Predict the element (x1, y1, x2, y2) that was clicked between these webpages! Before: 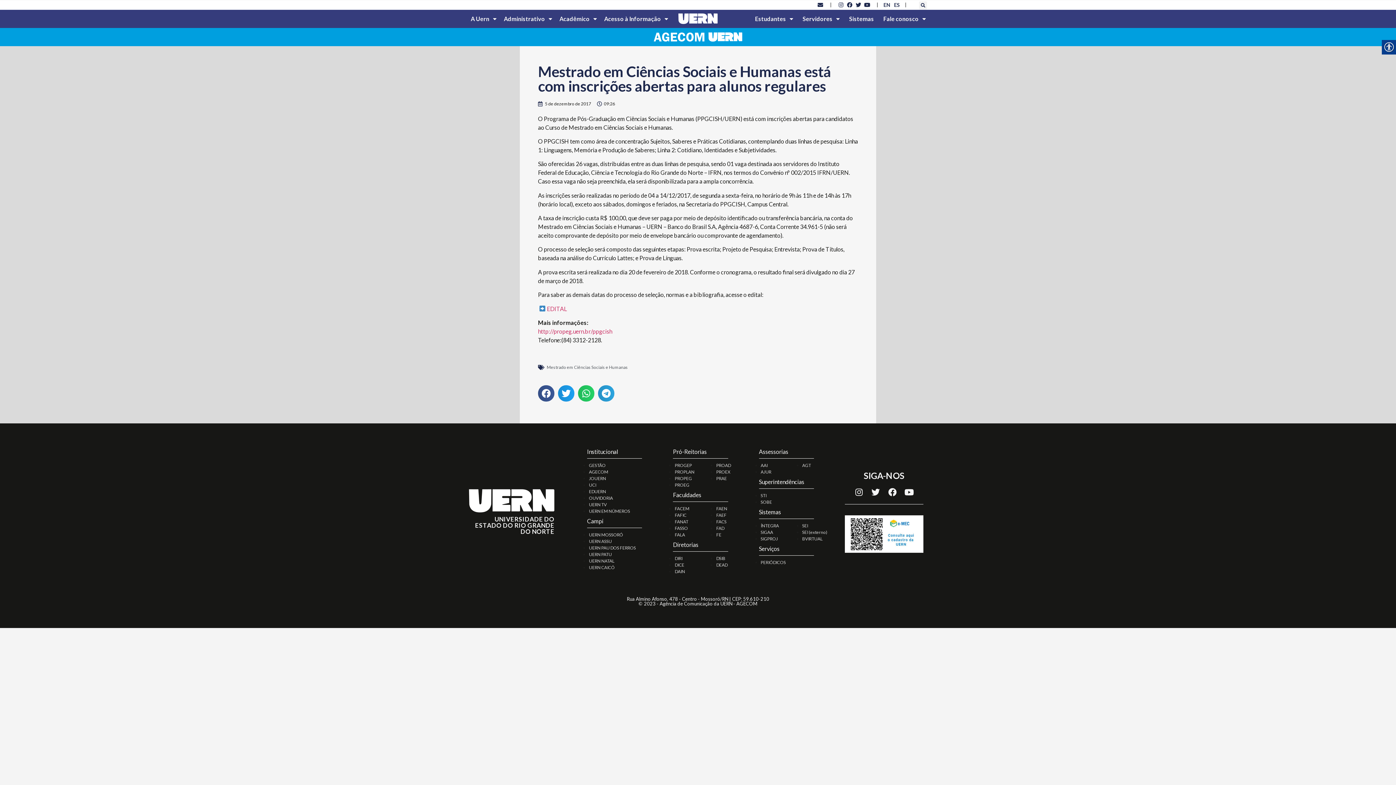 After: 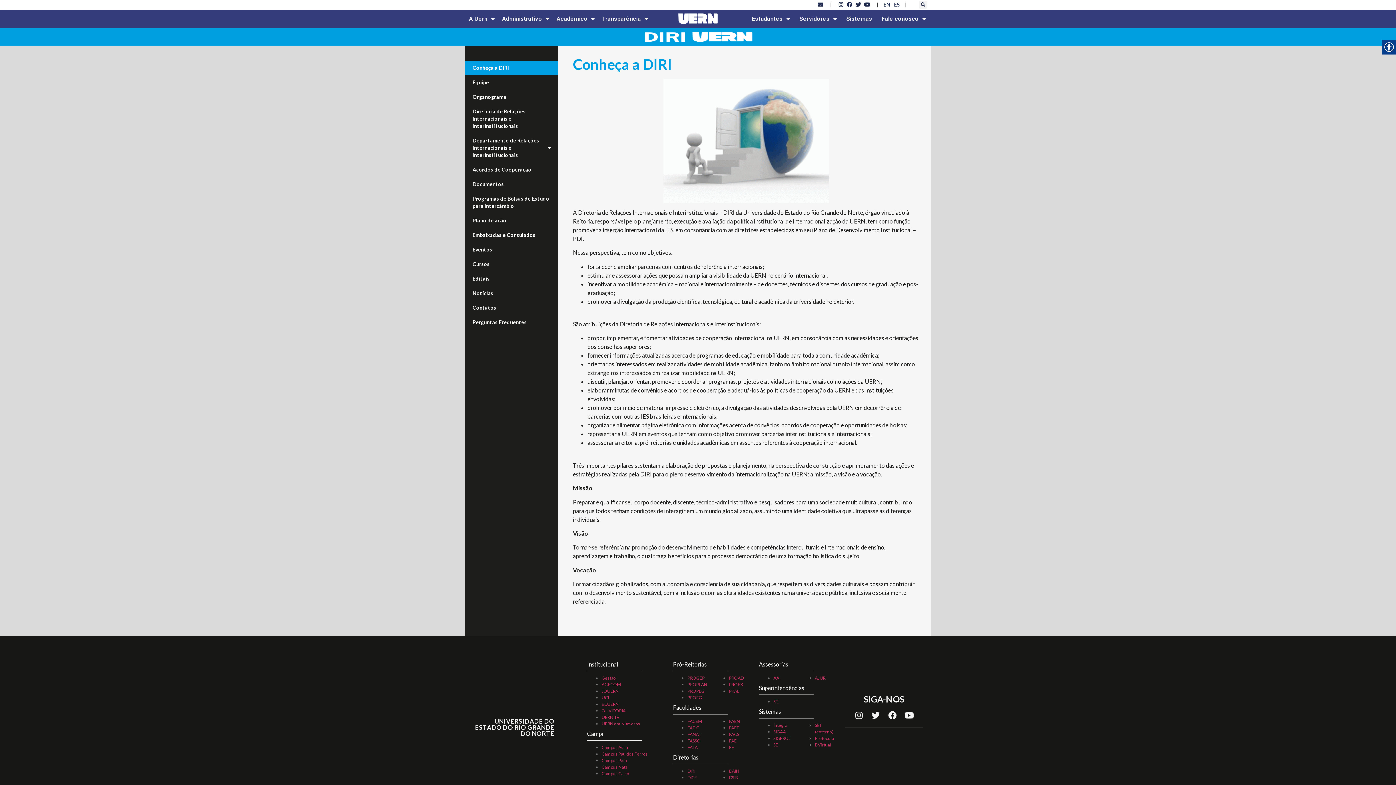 Action: label: DIRI bbox: (675, 556, 682, 561)